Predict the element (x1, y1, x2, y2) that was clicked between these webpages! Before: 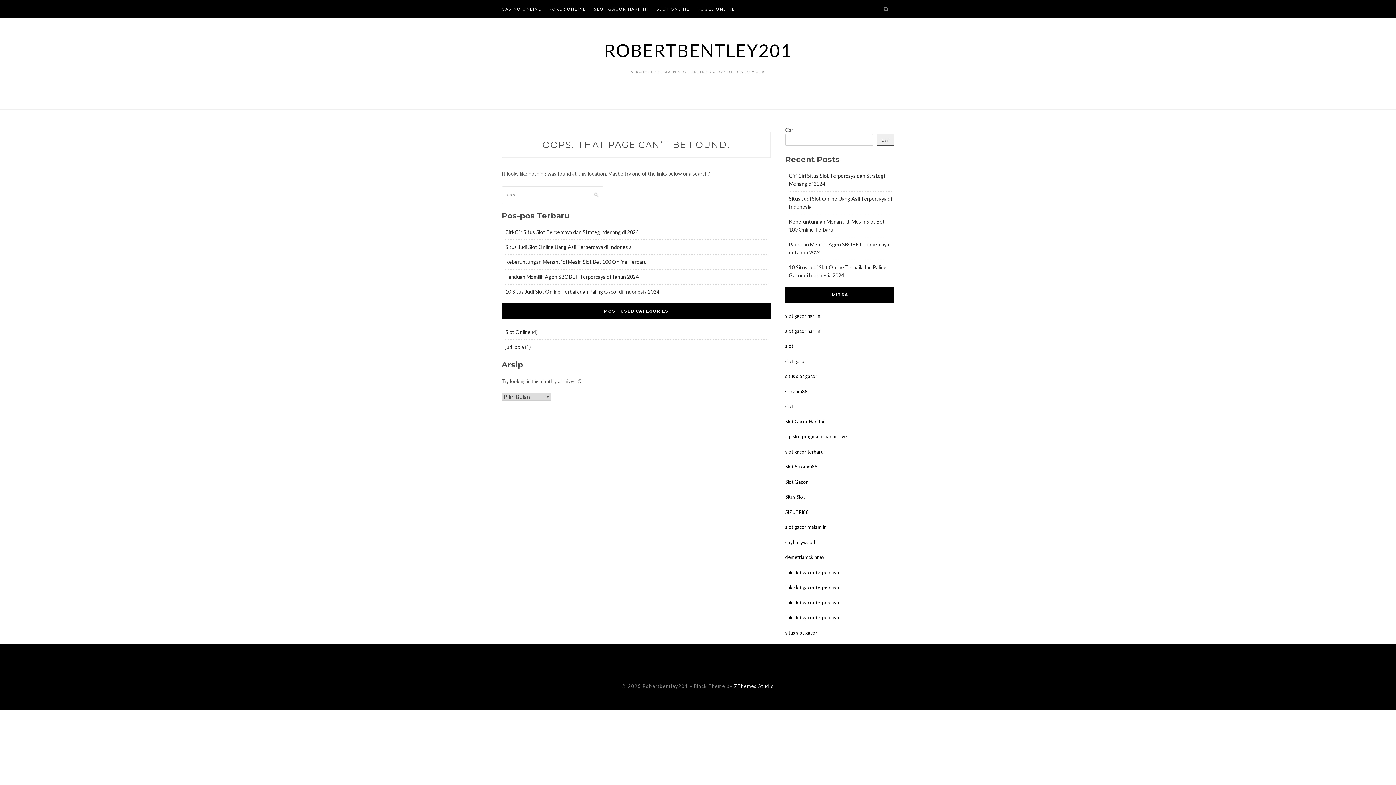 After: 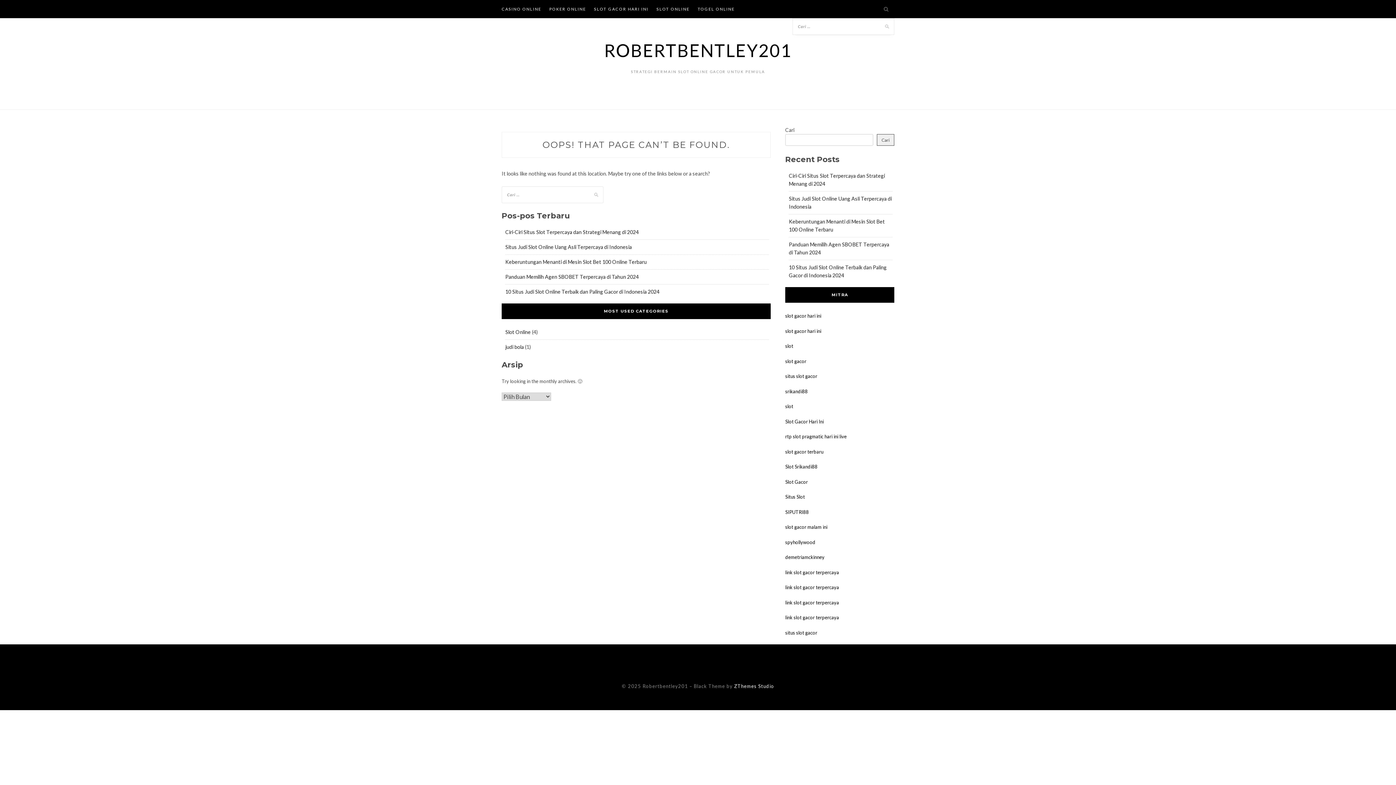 Action: bbox: (878, 0, 894, 18)